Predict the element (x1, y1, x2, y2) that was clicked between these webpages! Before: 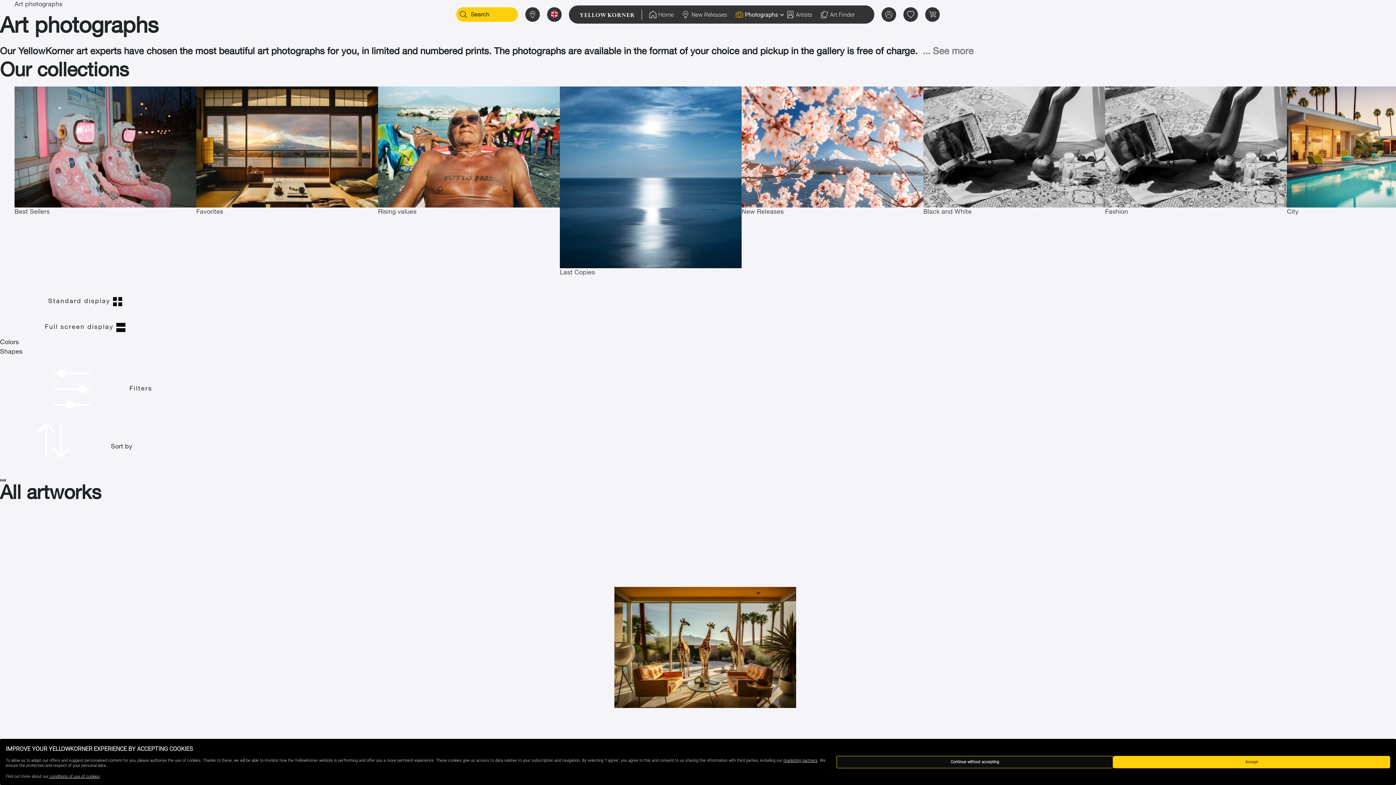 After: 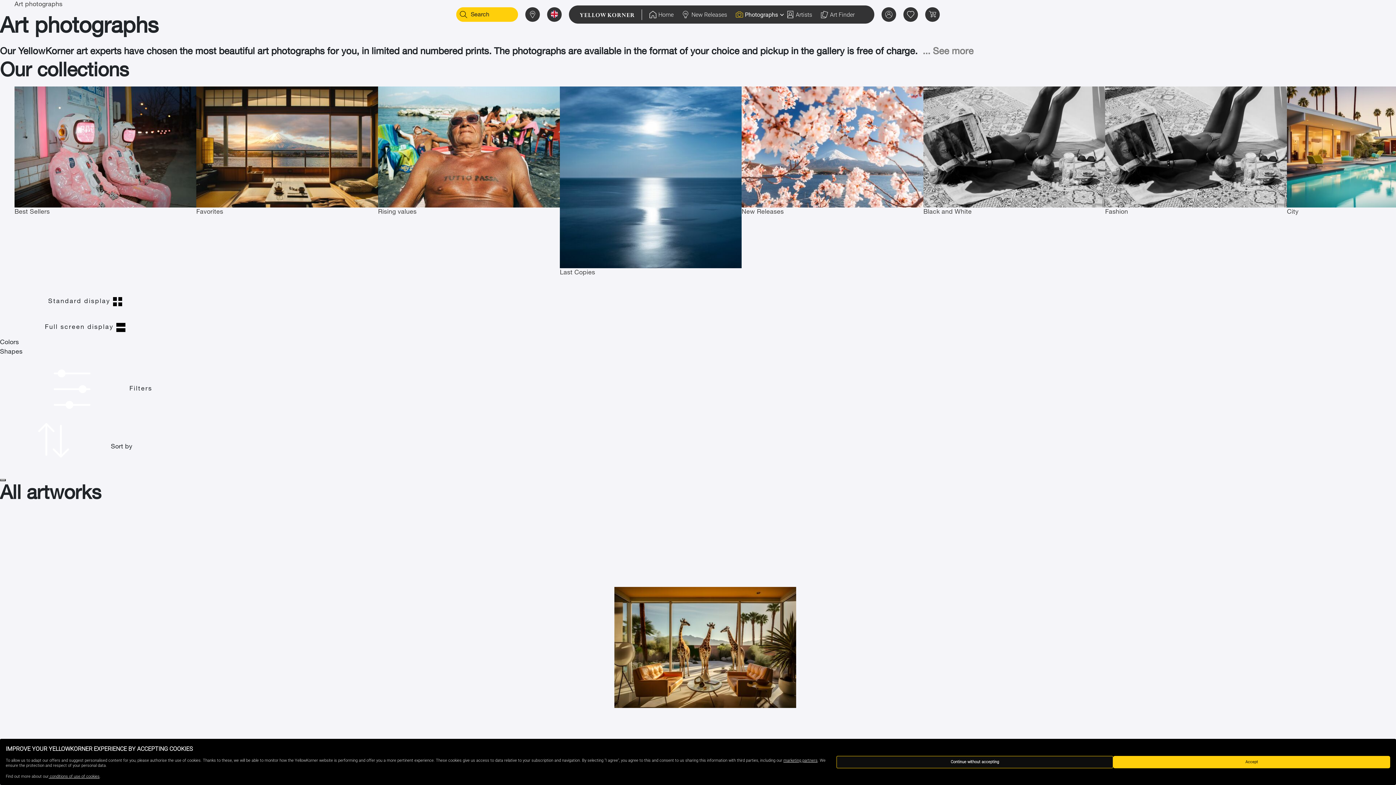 Action: bbox: (0, 289, 170, 312) label: Standard display 